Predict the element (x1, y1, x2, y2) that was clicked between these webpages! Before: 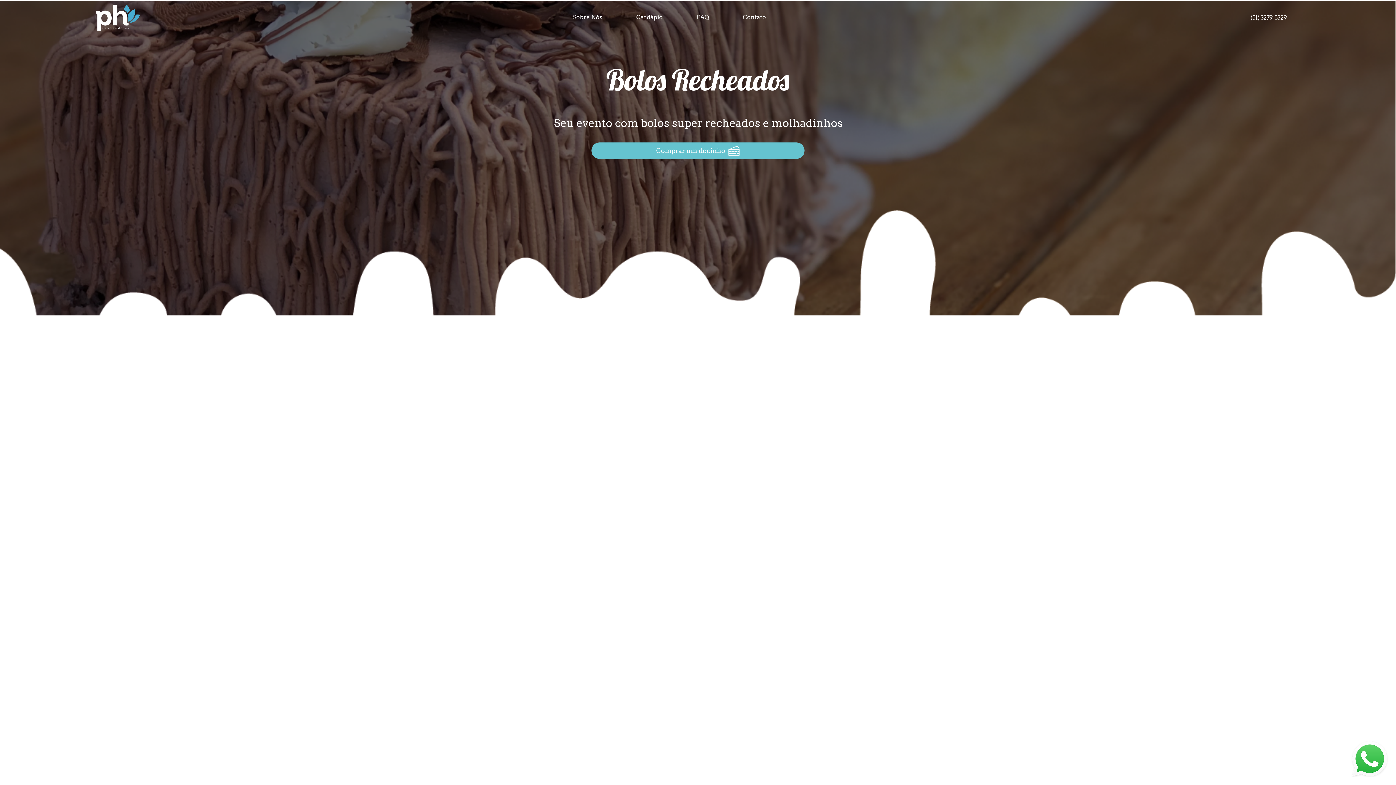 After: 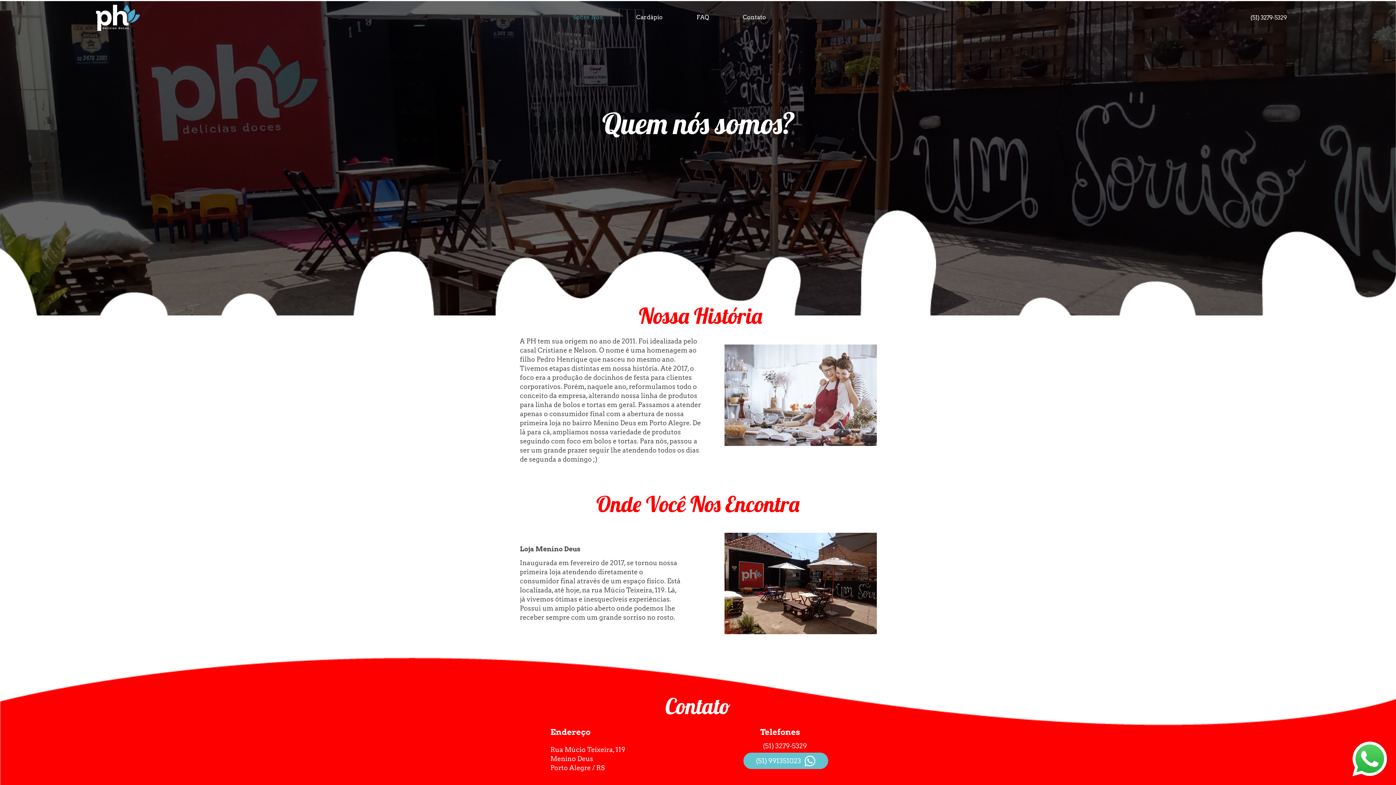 Action: bbox: (559, 8, 616, 25) label: Sobre Nós